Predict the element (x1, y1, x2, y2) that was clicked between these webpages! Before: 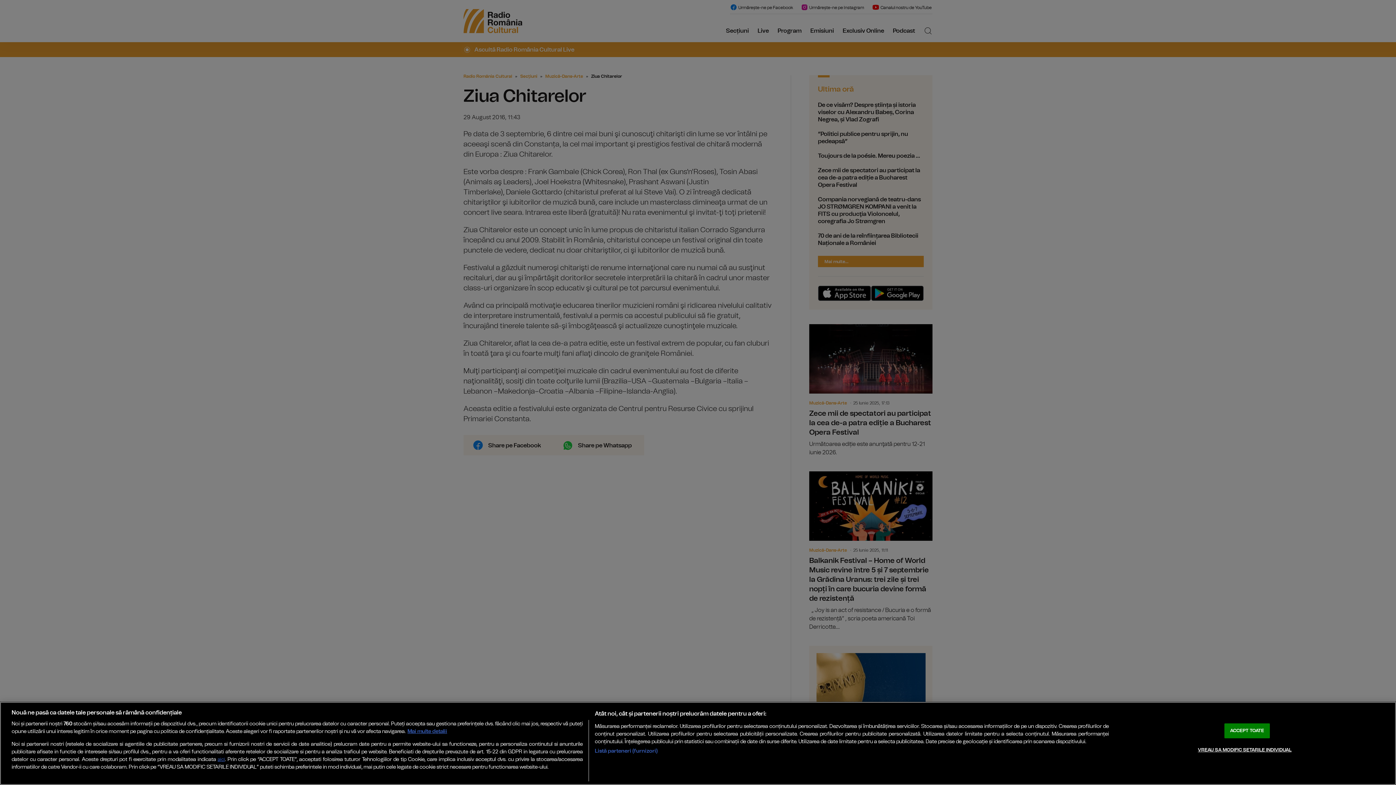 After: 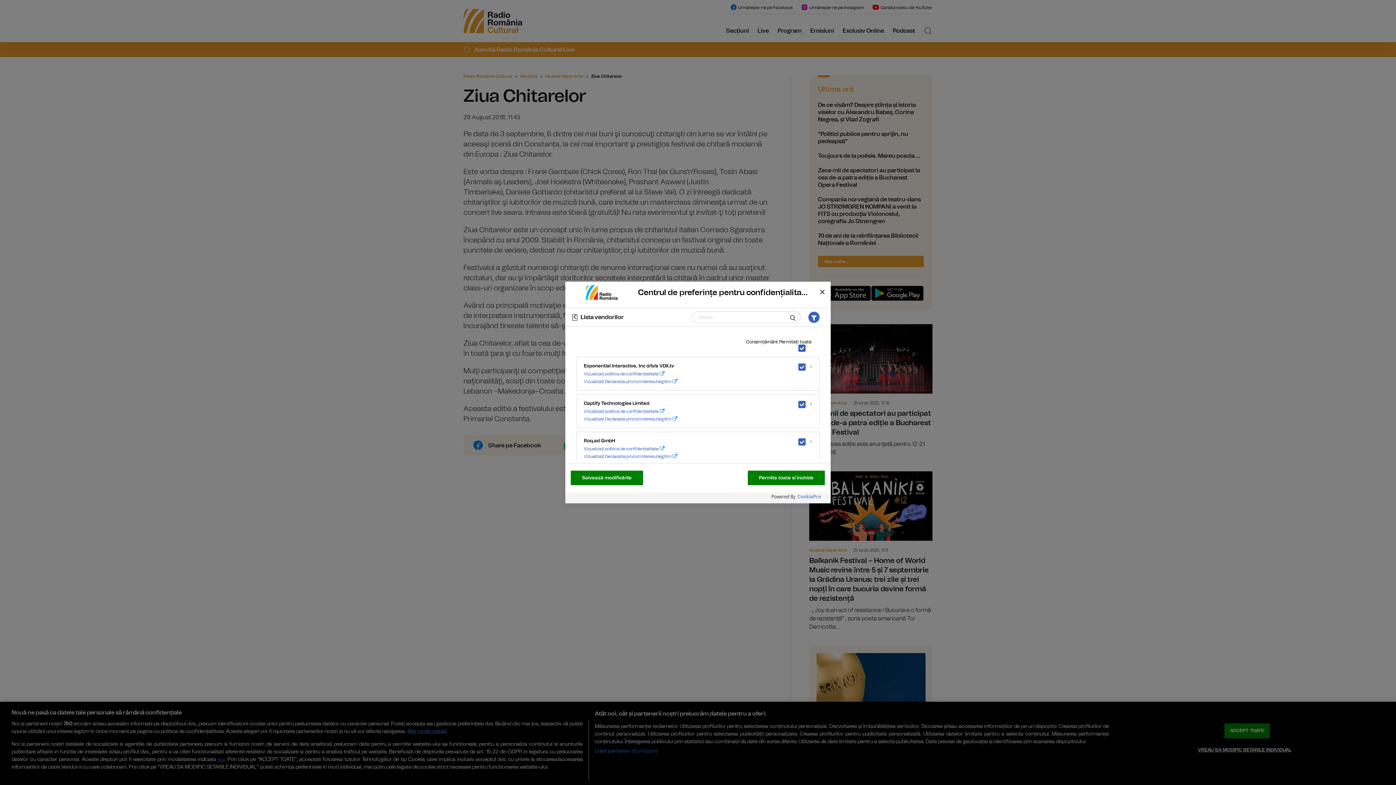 Action: bbox: (594, 747, 657, 755) label: Listă parteneri (furnizori)